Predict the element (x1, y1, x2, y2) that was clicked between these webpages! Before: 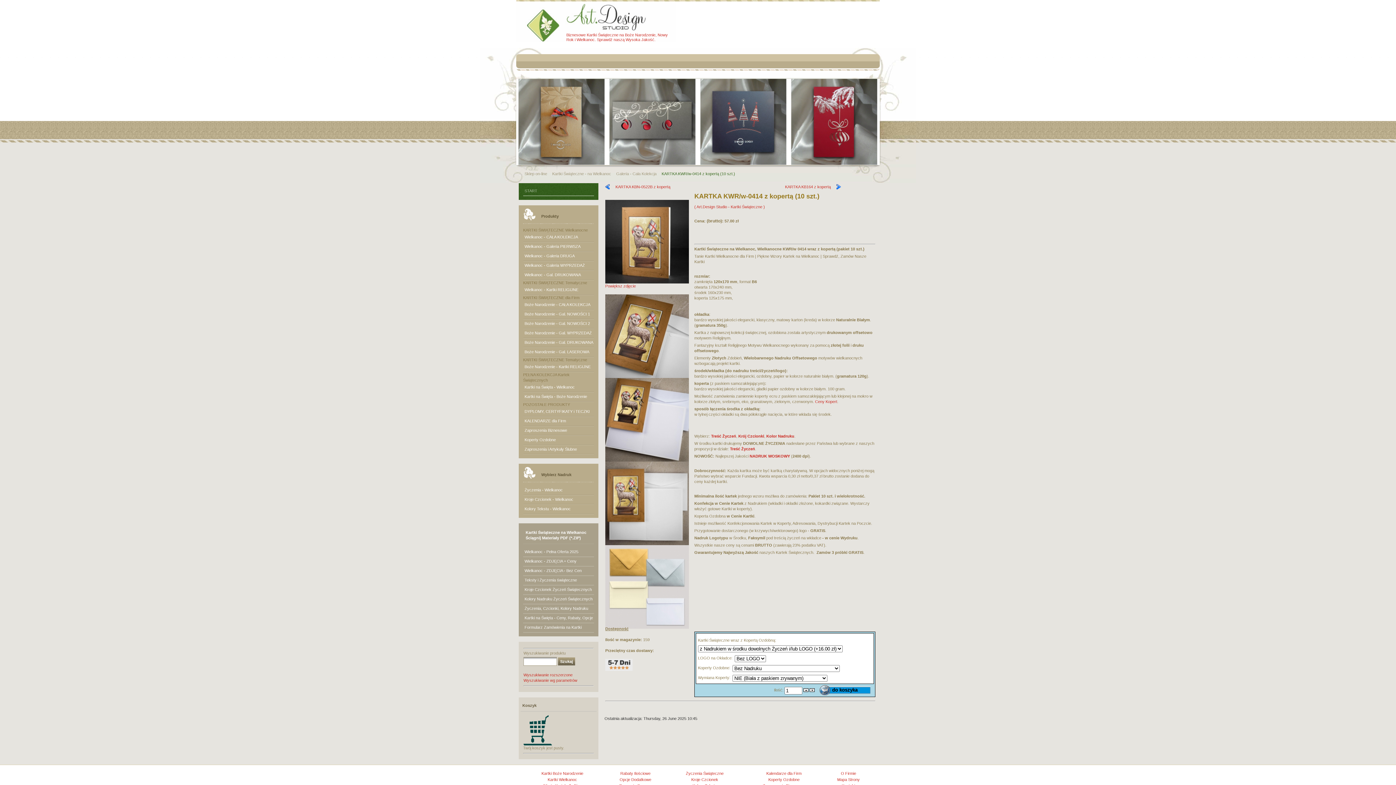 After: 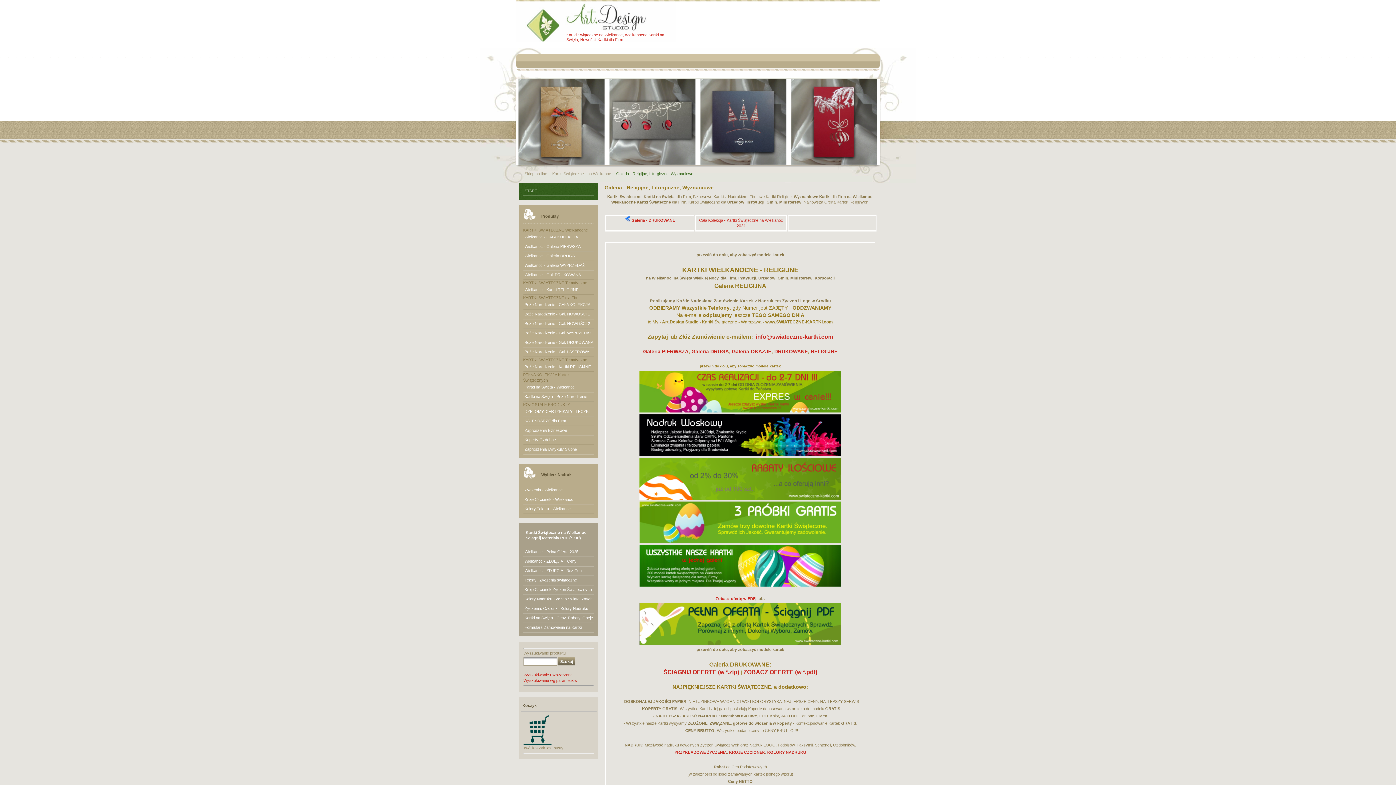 Action: label: Wielkanoc - Kartki RELIGIJNE bbox: (523, 285, 594, 295)